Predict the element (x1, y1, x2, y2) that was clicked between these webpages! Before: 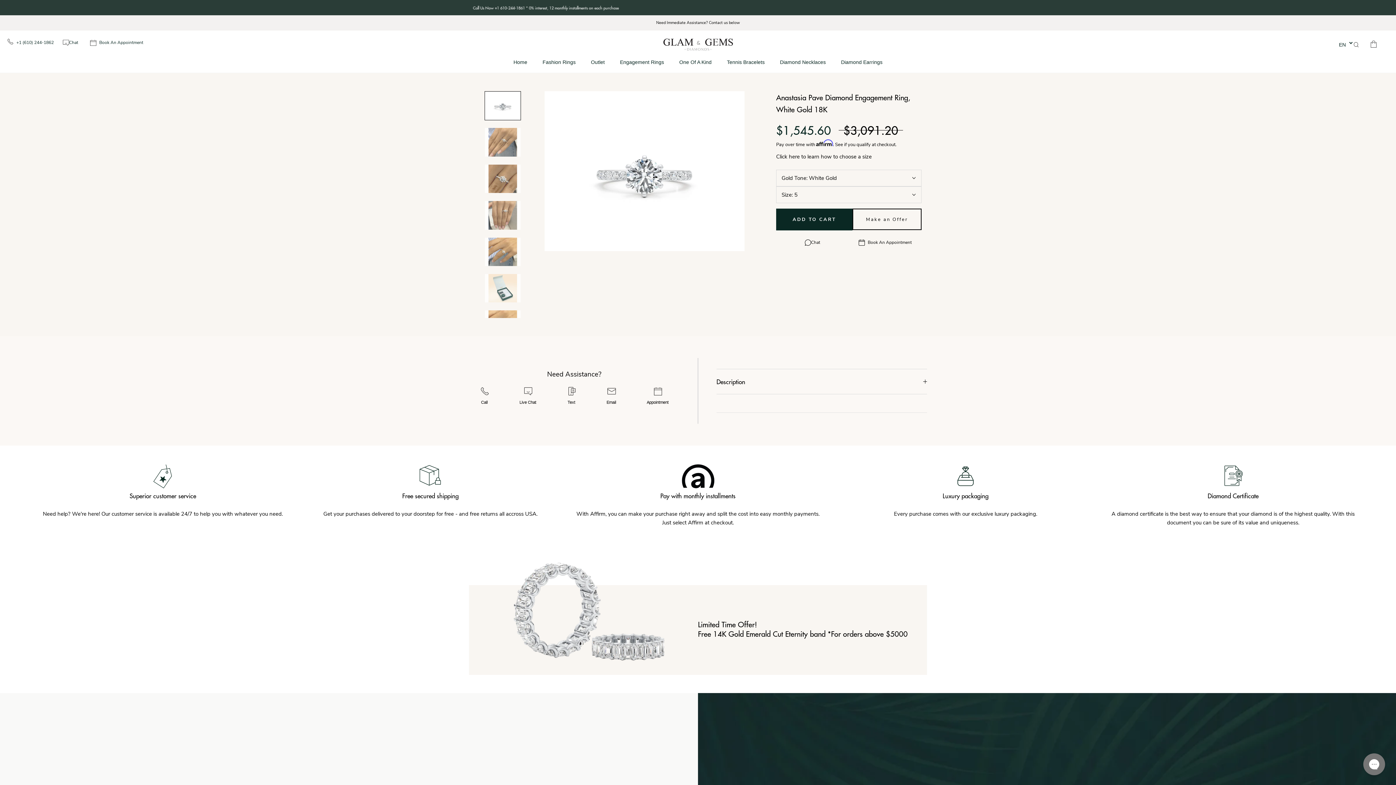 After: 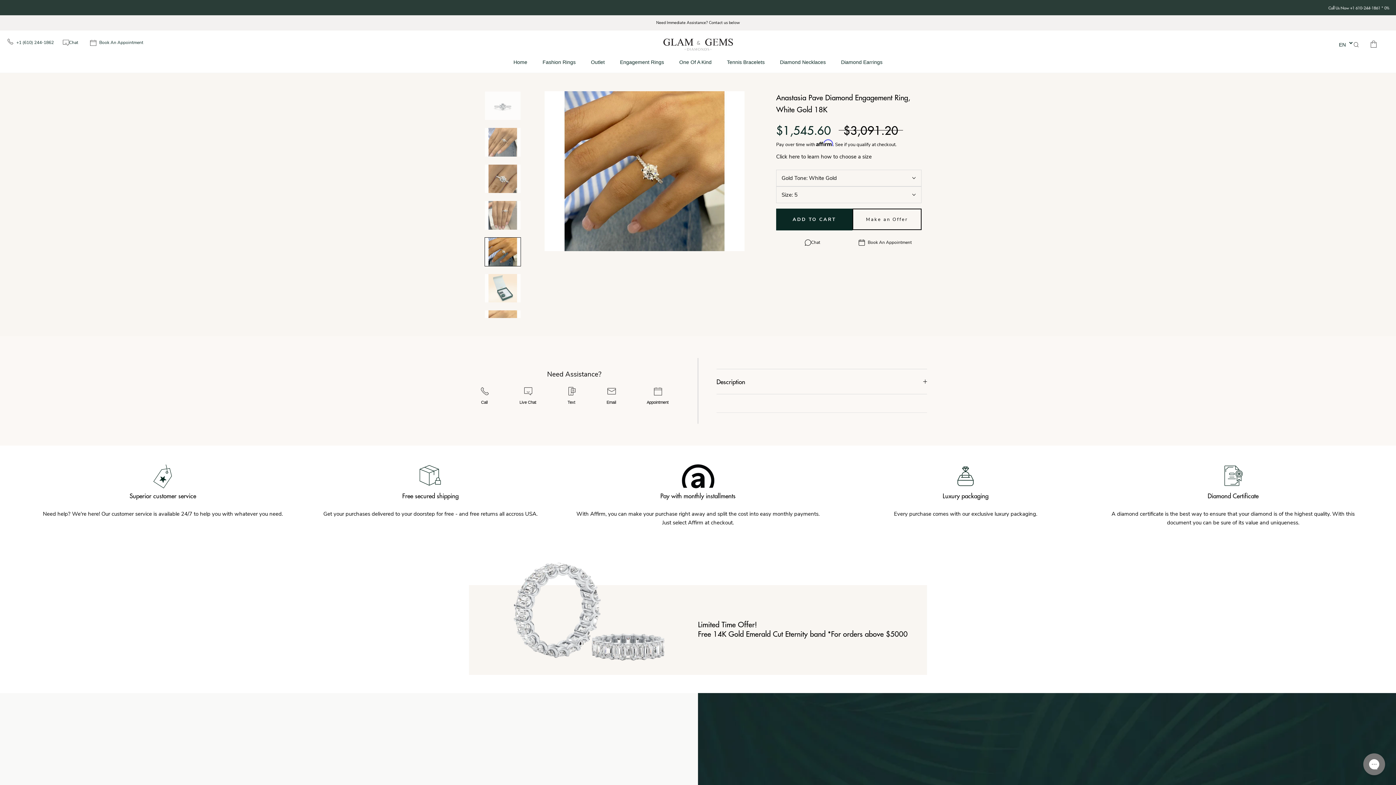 Action: bbox: (484, 237, 521, 266)